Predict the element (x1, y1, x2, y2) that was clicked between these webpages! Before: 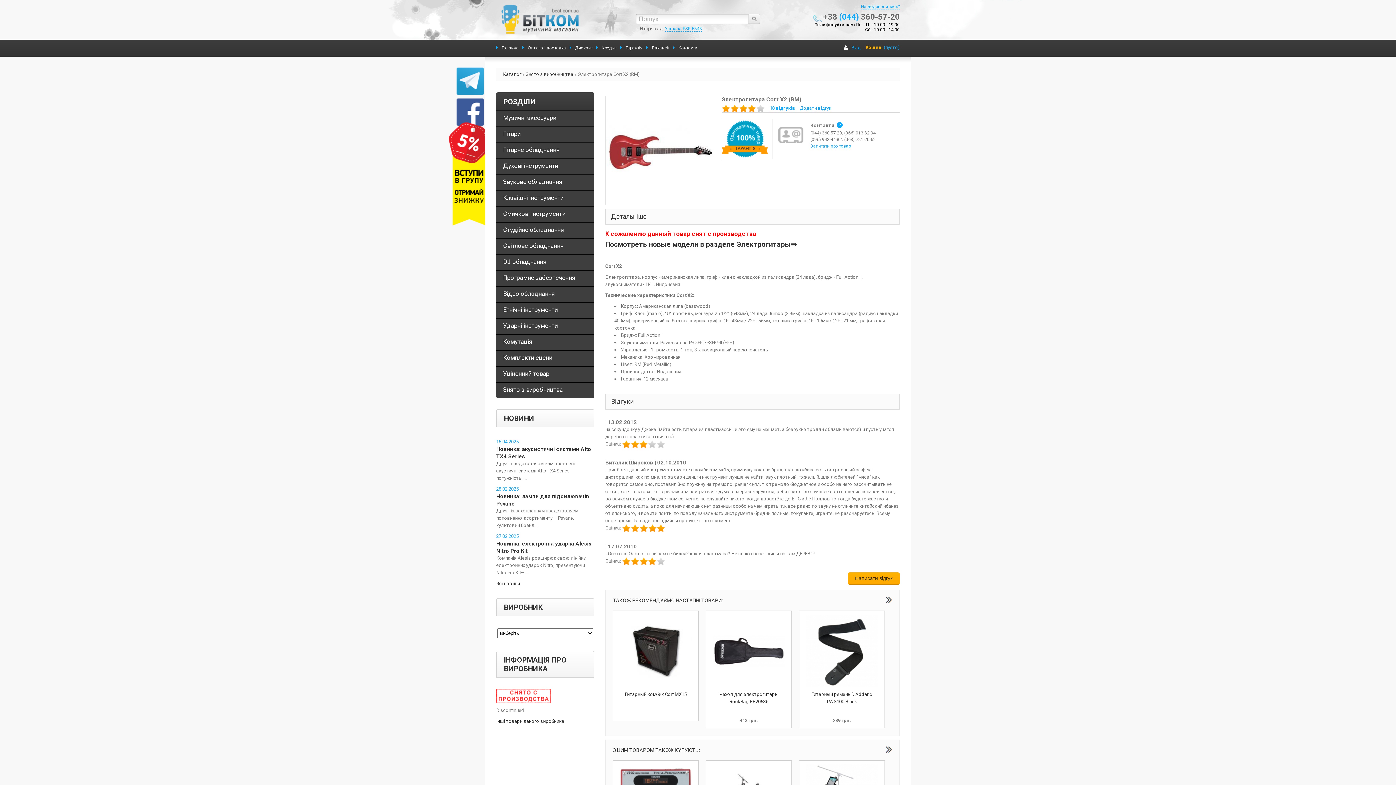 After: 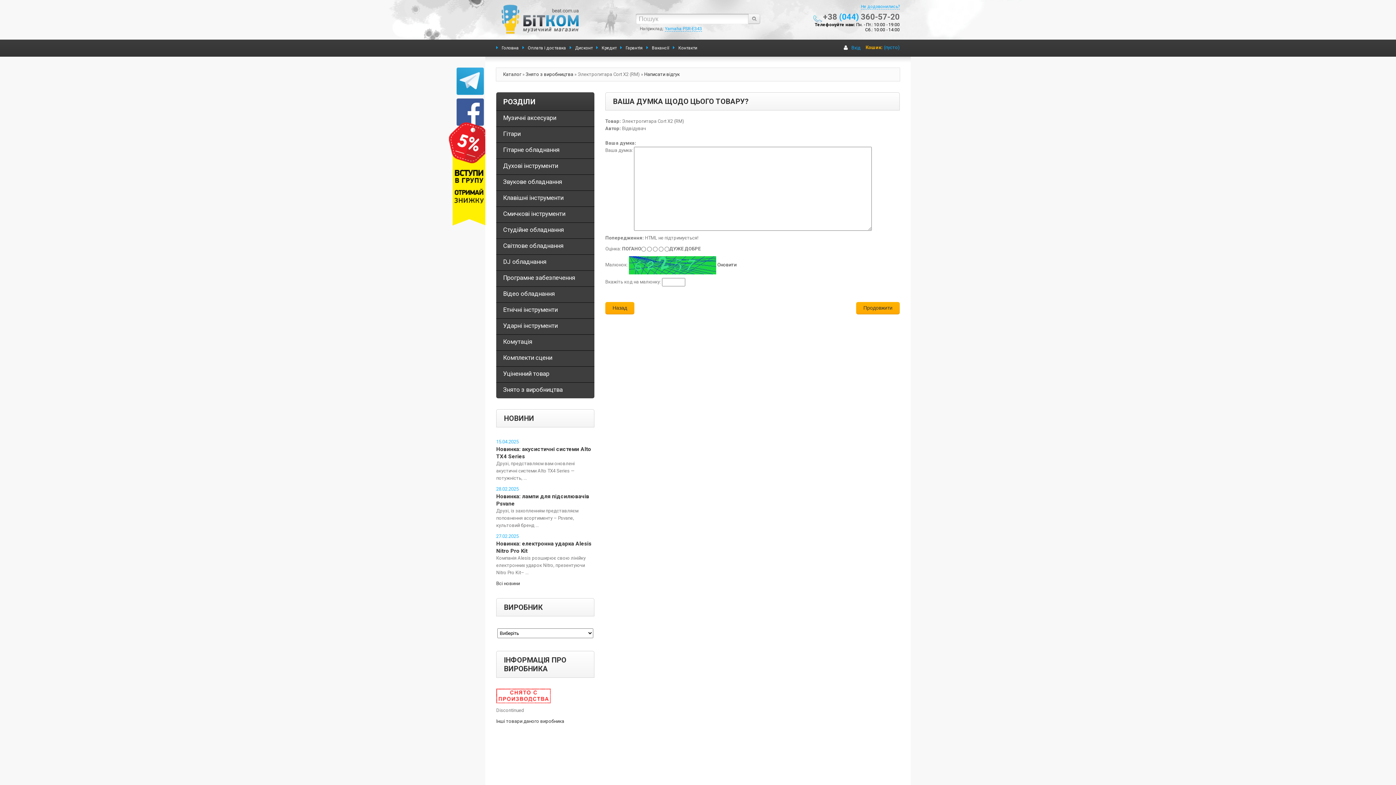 Action: label: Додати відгук bbox: (800, 105, 831, 111)